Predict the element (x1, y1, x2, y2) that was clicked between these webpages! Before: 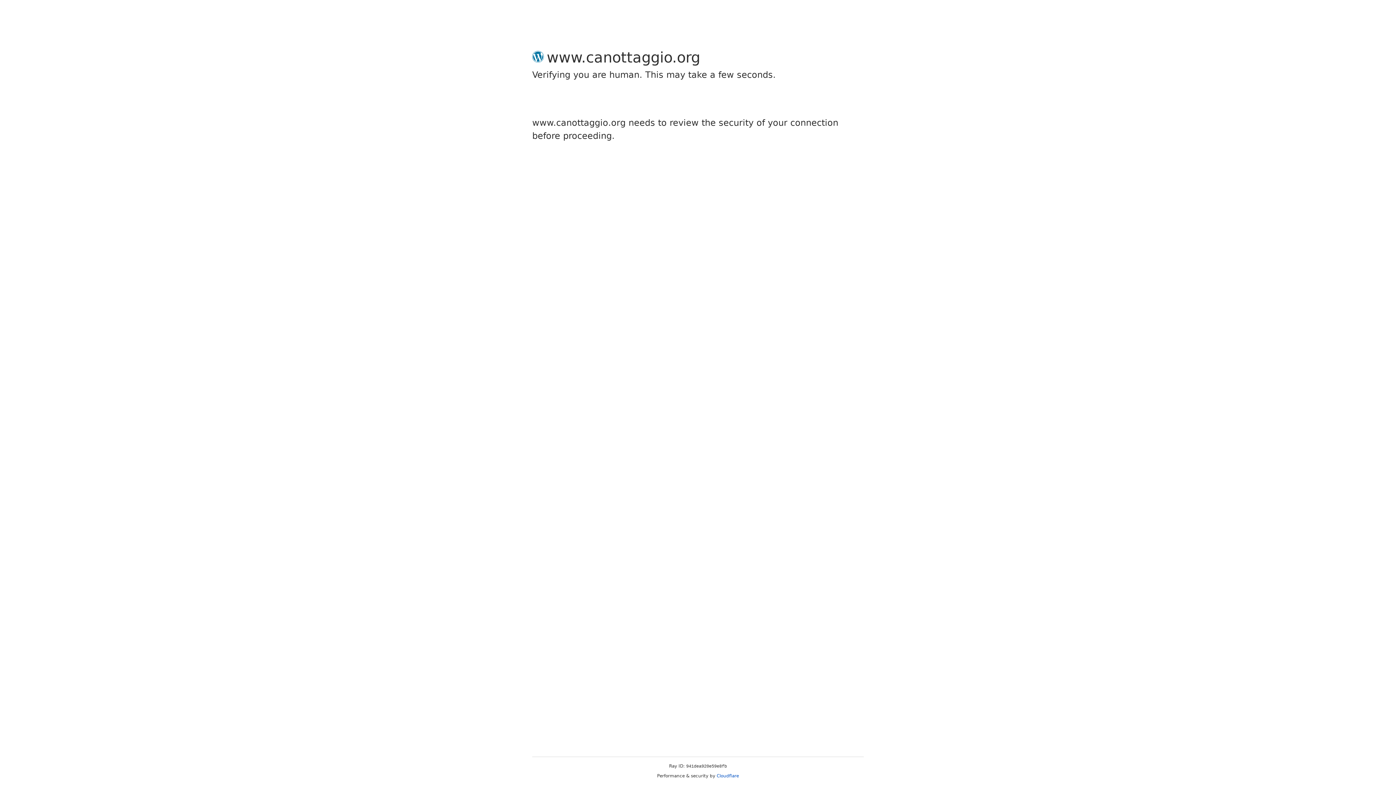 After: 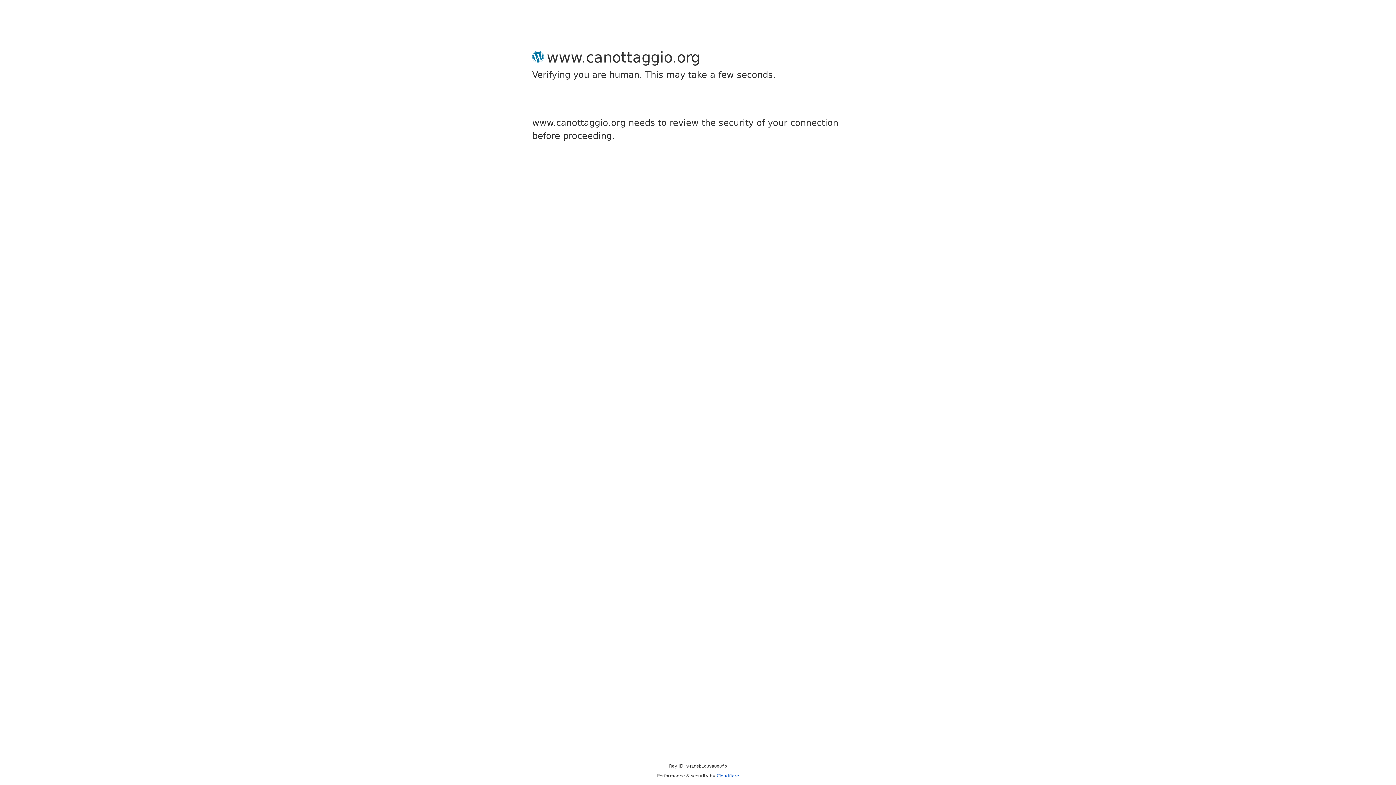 Action: label: Cloudflare bbox: (716, 773, 739, 778)